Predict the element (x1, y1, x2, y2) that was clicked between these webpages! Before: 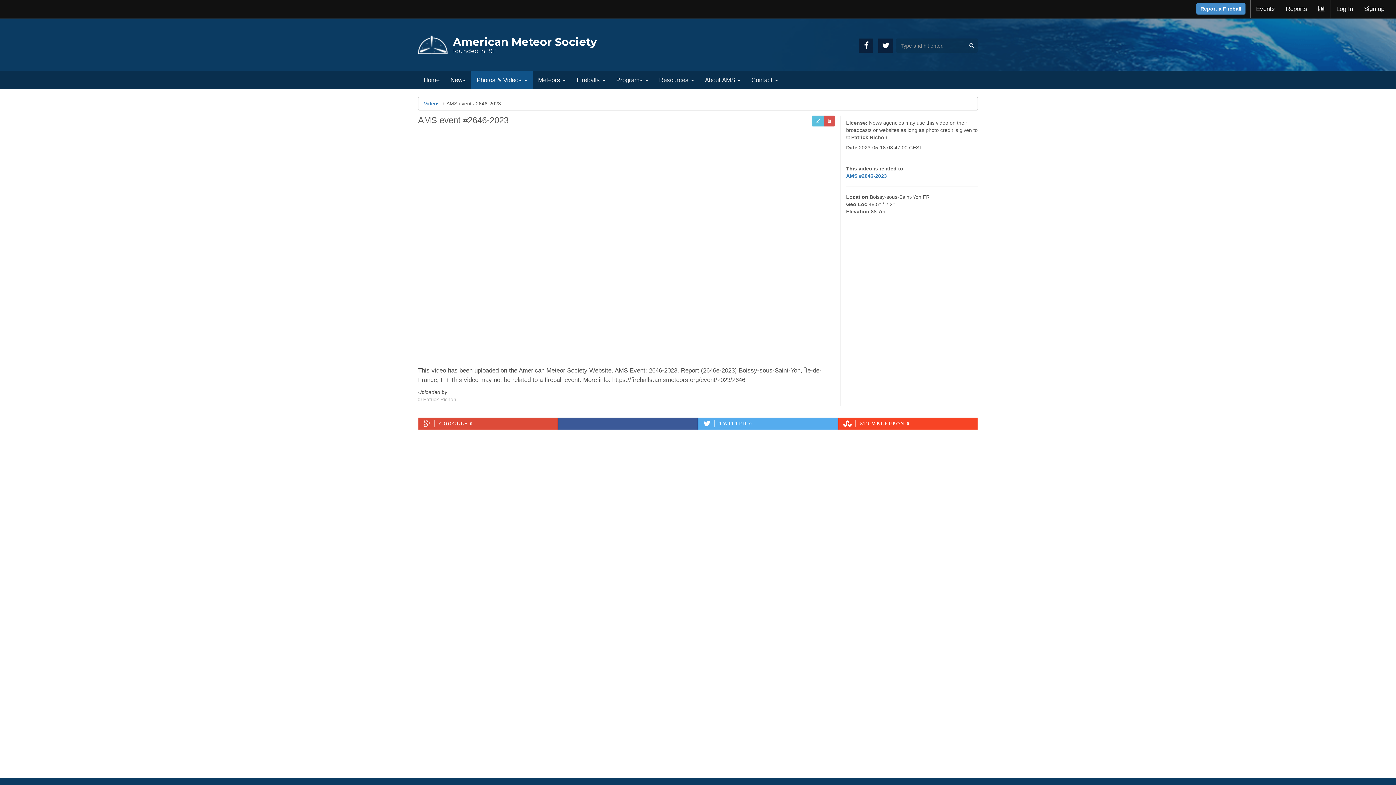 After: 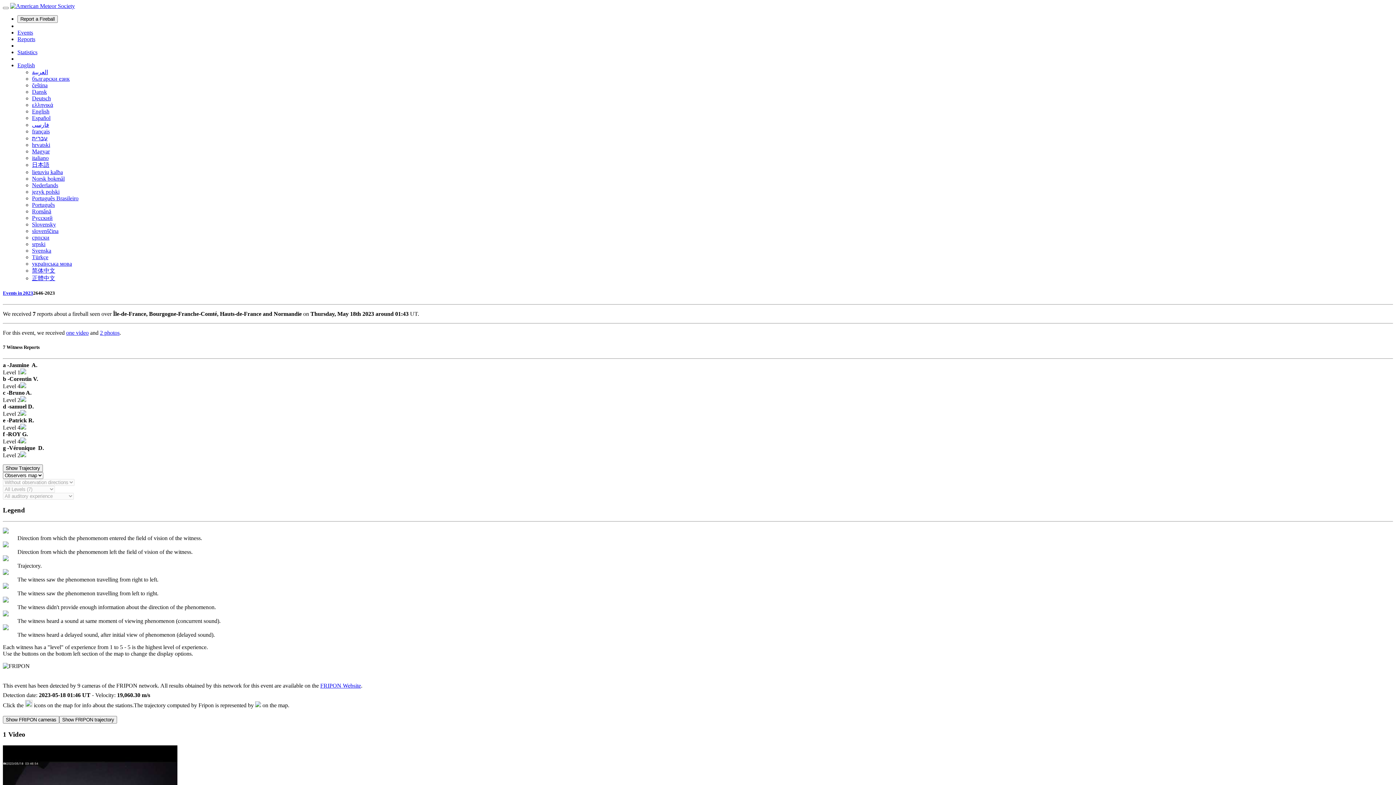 Action: bbox: (846, 173, 887, 178) label: AMS #2646-2023